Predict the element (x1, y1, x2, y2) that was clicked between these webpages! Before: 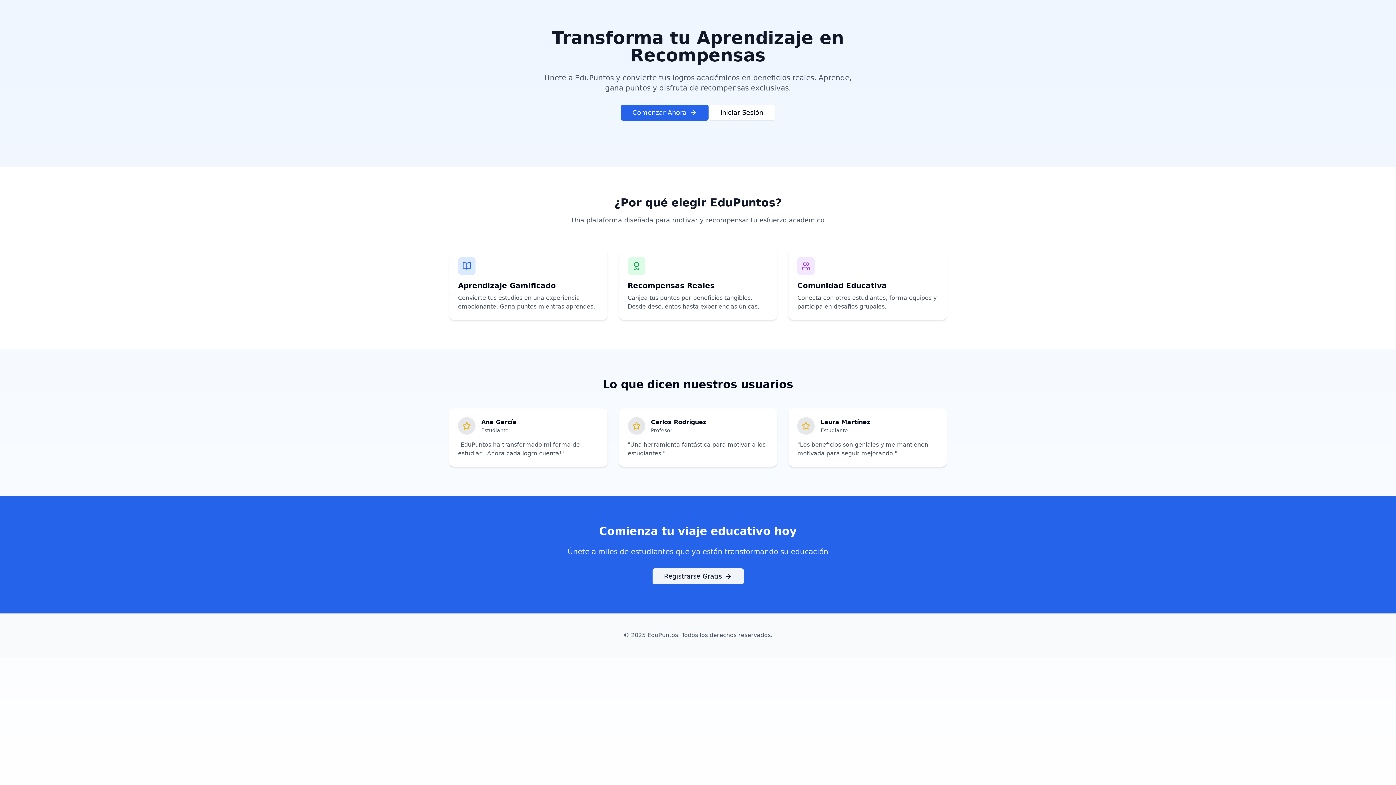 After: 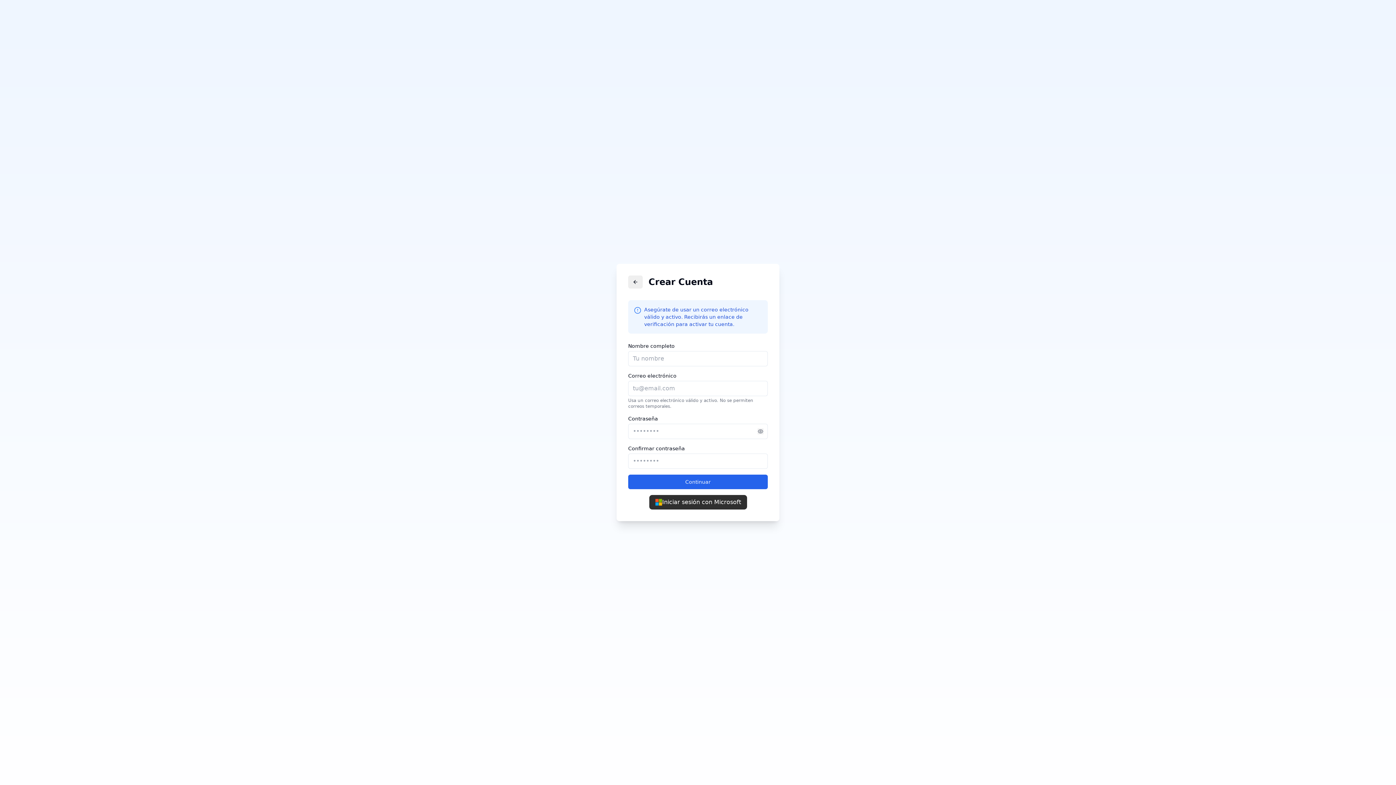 Action: bbox: (620, 104, 708, 120) label: Comenzar Ahora